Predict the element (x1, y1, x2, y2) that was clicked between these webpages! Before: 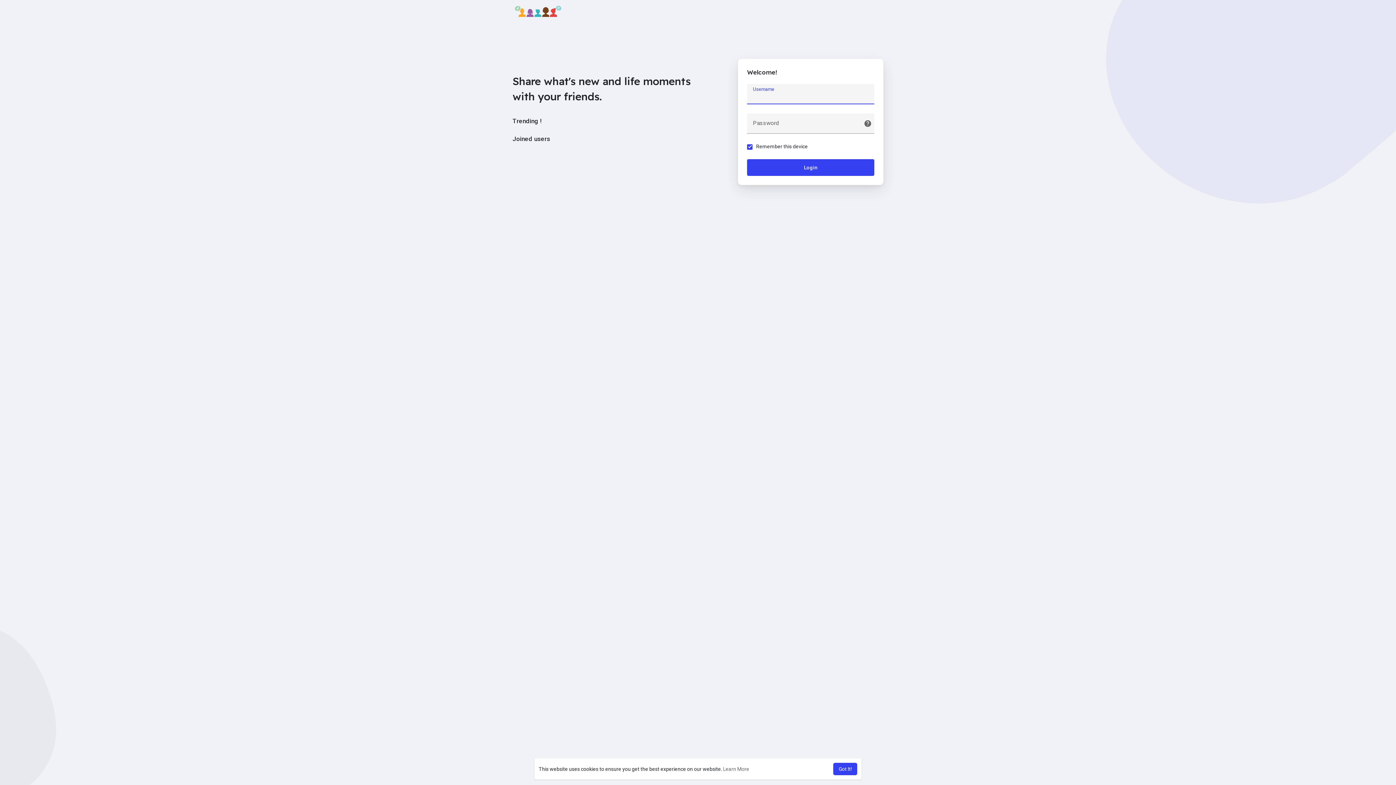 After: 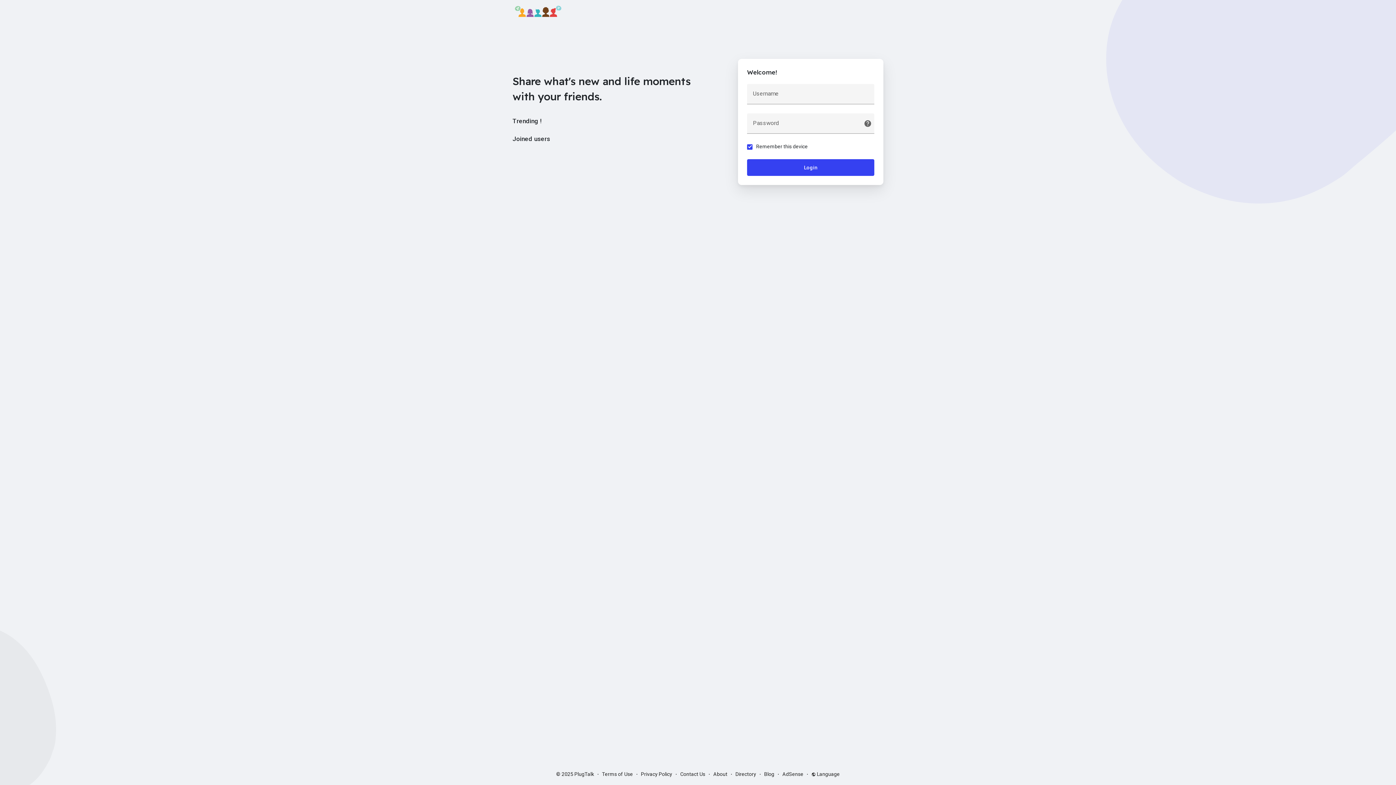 Action: bbox: (833, 763, 857, 775) label: dismiss cookie message